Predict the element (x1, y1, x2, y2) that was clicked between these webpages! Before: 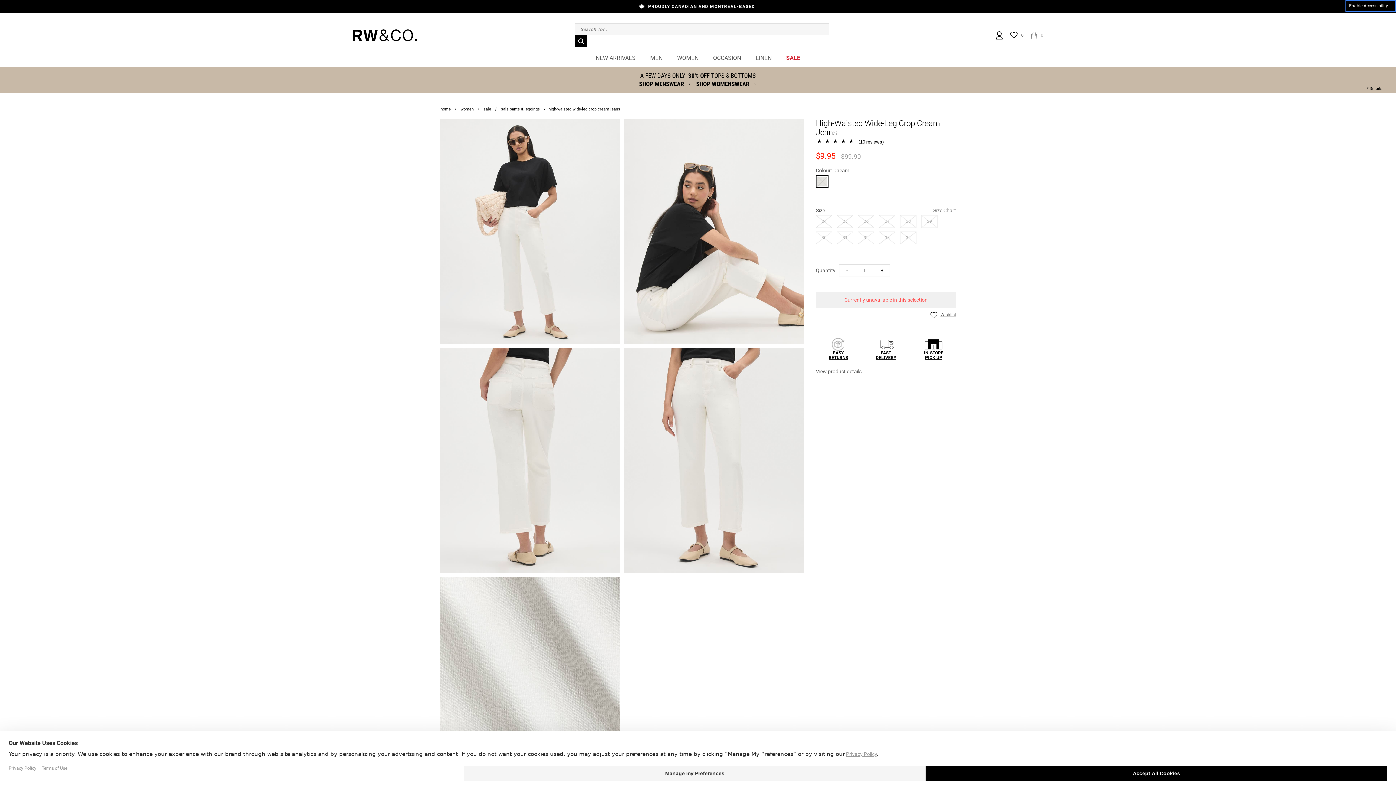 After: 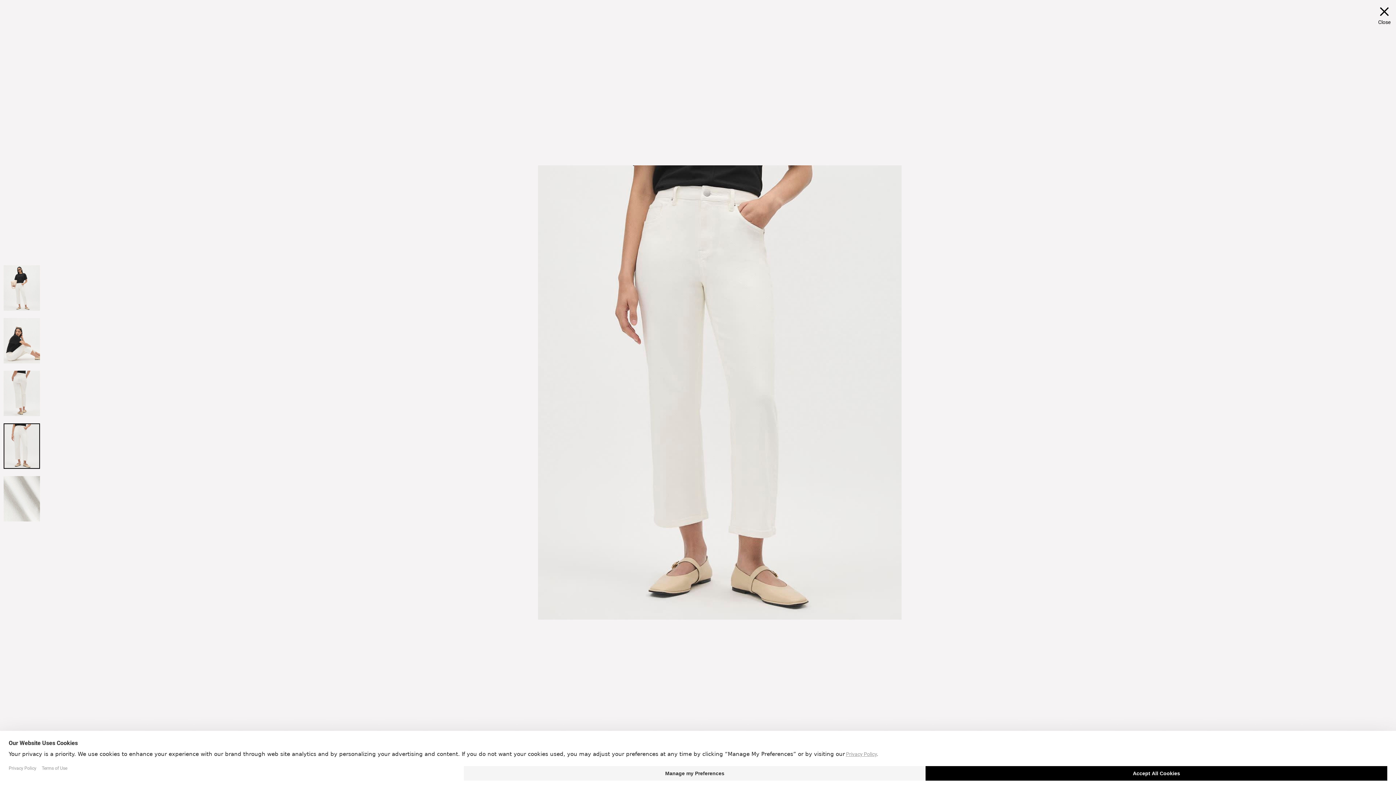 Action: bbox: (624, 347, 804, 352)